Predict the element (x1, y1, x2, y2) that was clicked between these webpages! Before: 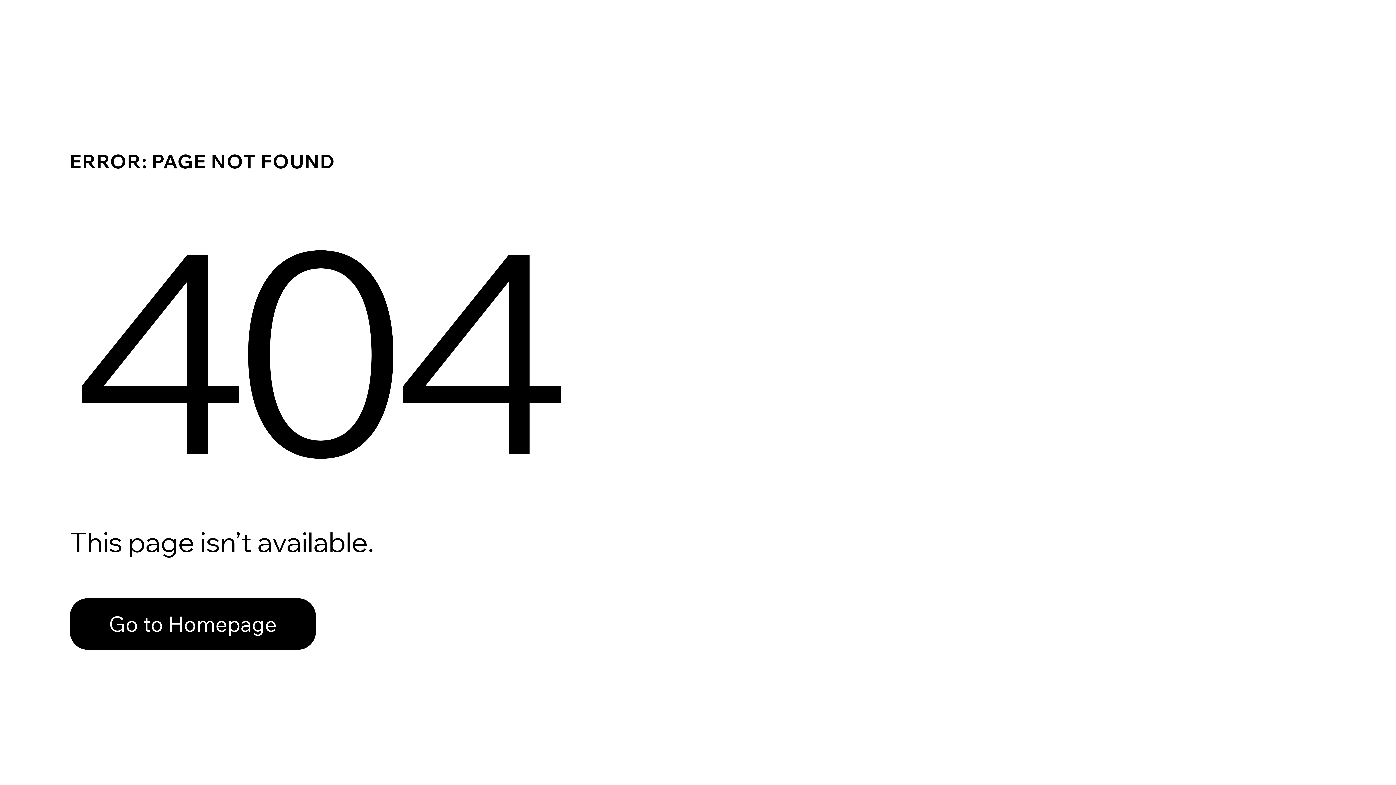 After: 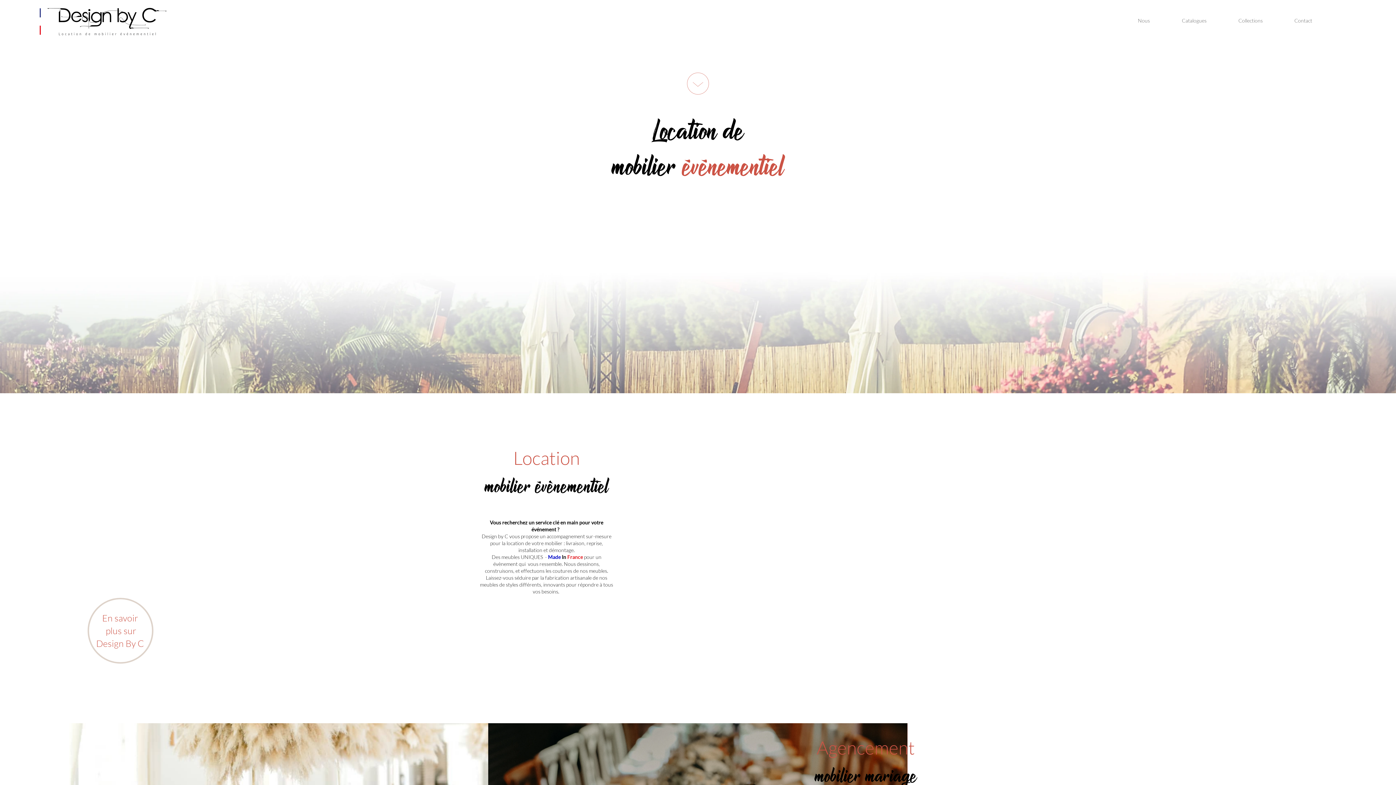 Action: bbox: (69, 598, 316, 650) label: Go to Homepage